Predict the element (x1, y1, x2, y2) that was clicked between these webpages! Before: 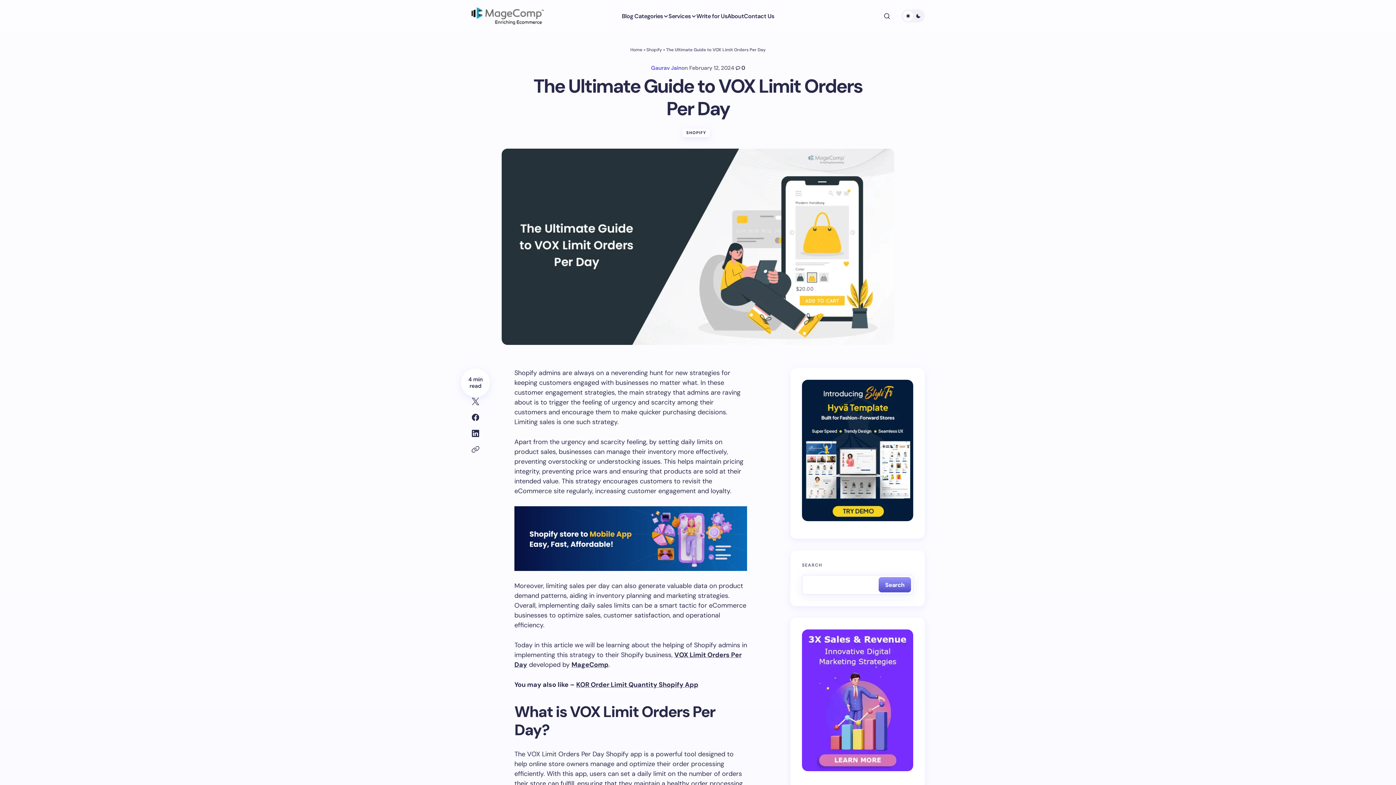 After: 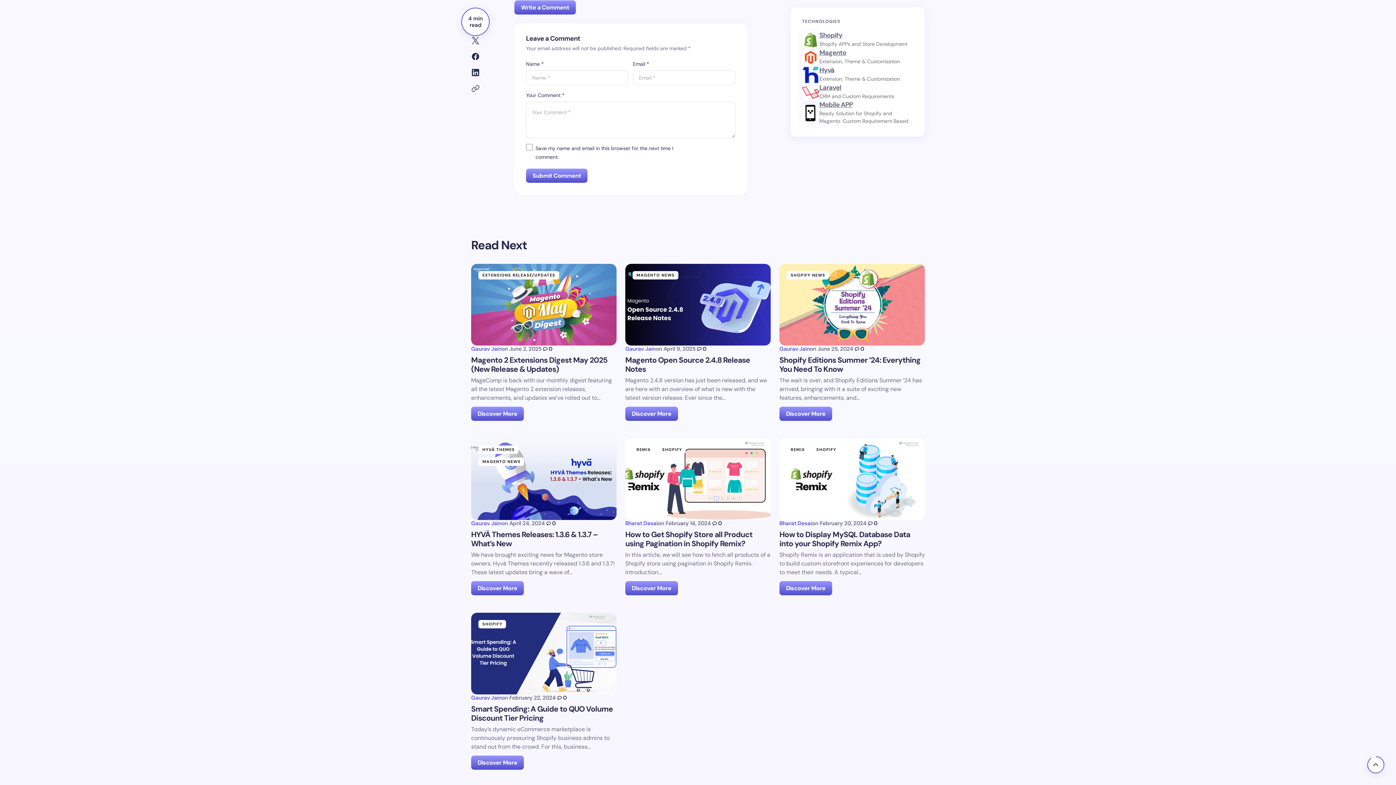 Action: bbox: (734, 64, 745, 71) label: 0